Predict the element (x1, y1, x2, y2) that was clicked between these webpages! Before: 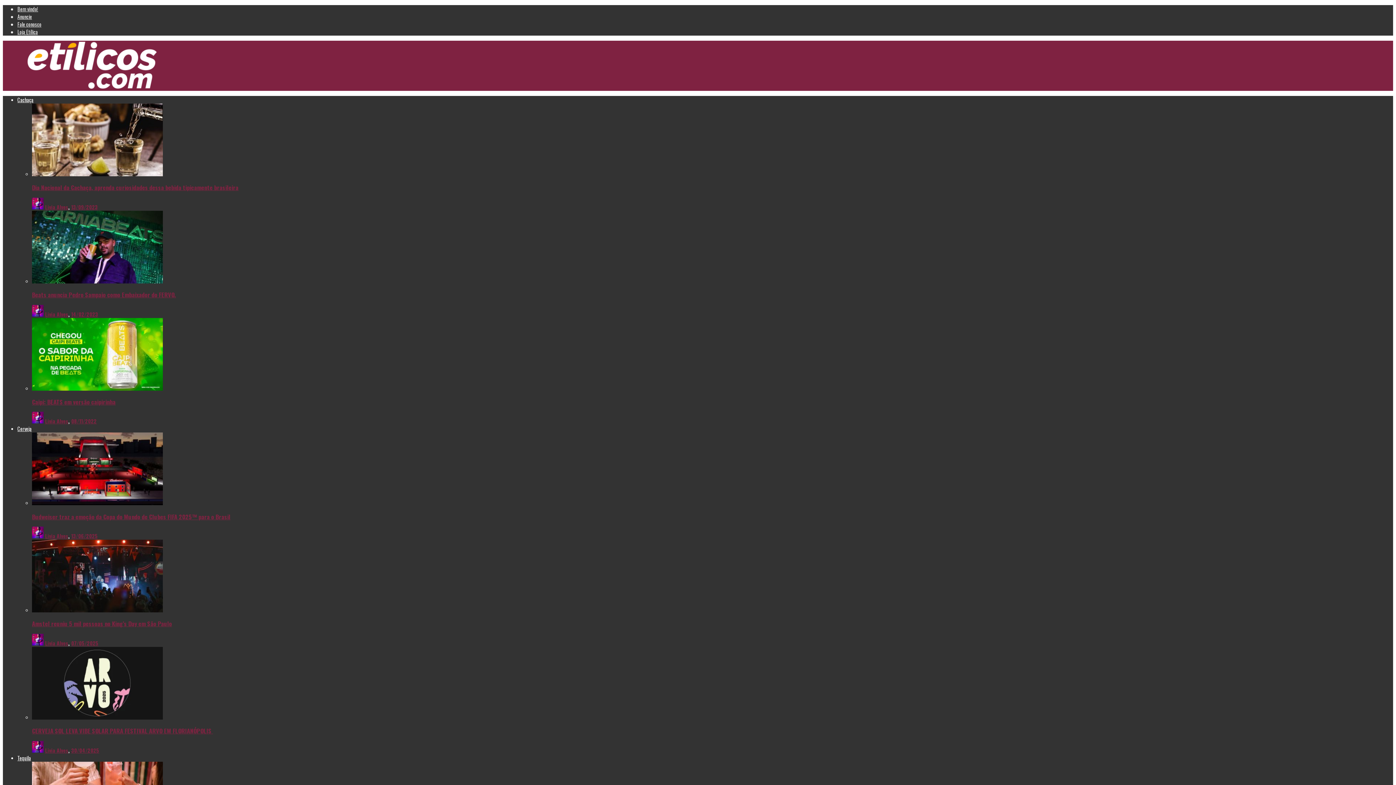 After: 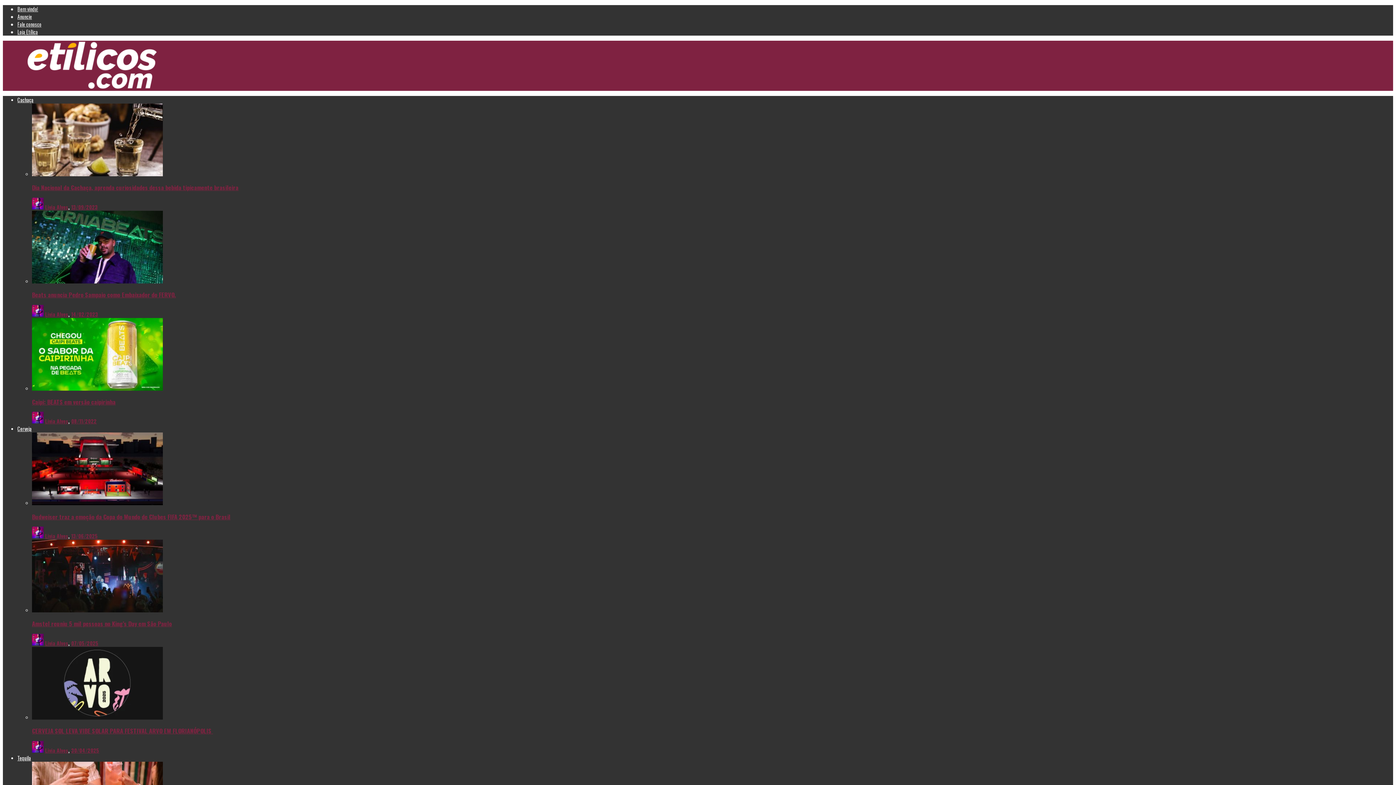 Action: bbox: (71, 203, 97, 210) label: 13/09/2023